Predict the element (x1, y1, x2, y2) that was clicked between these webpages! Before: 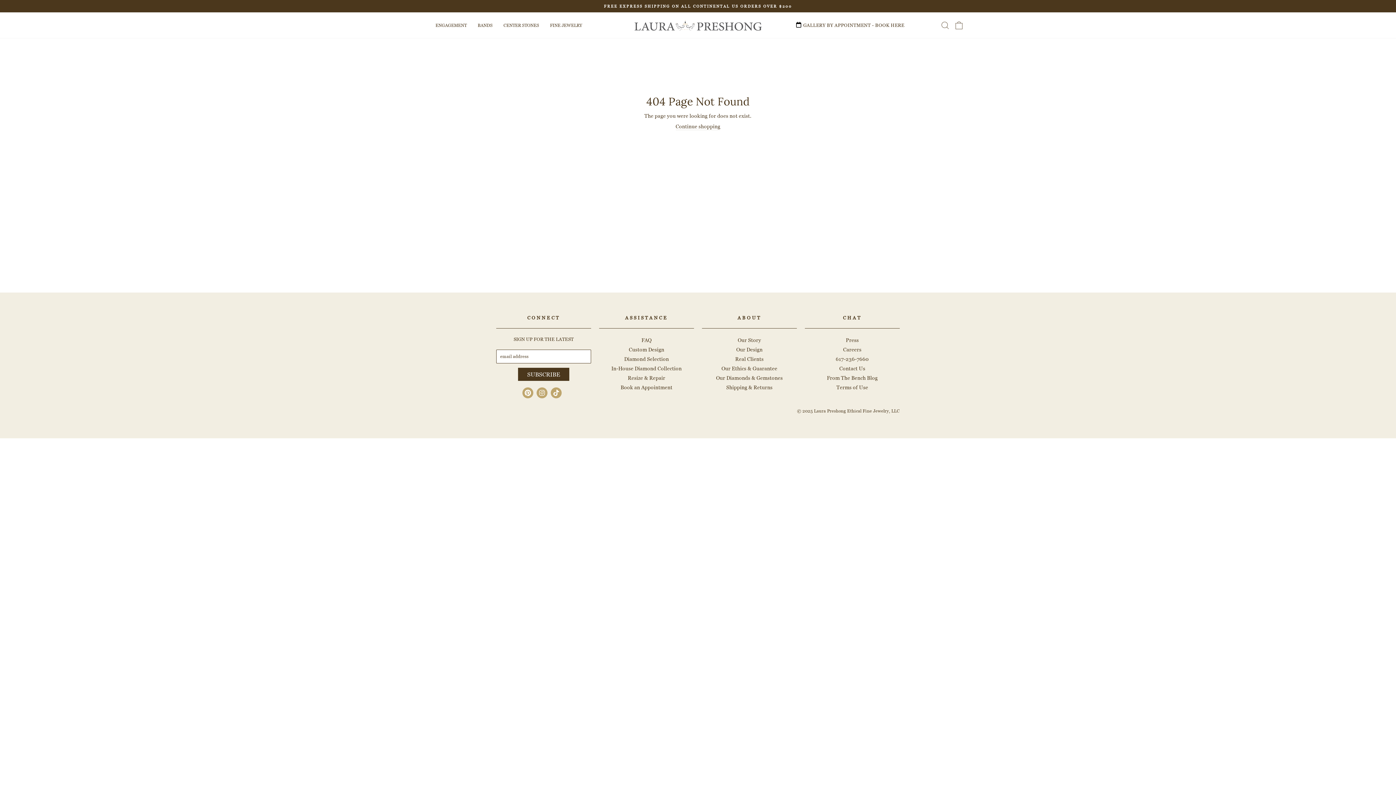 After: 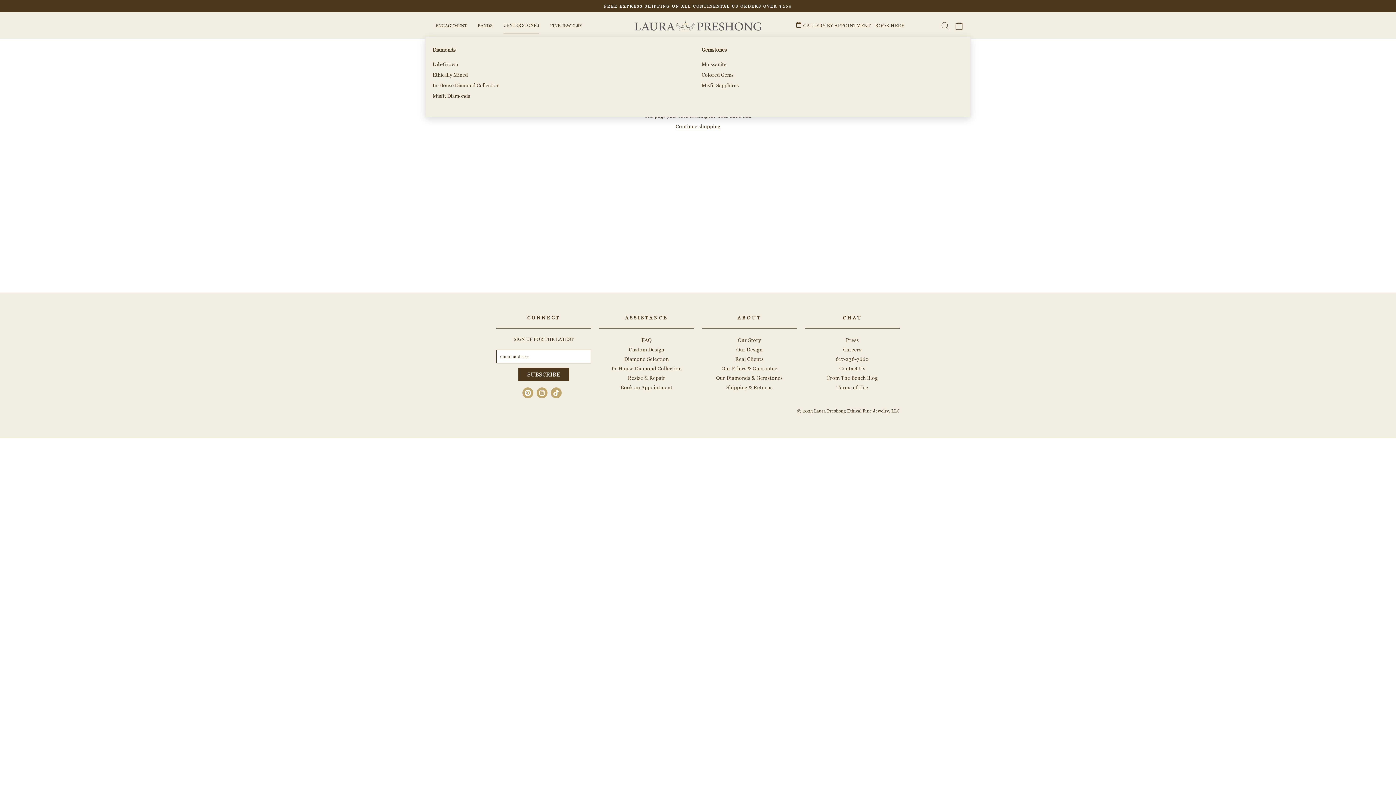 Action: label: CENTER STONES bbox: (498, 18, 544, 32)